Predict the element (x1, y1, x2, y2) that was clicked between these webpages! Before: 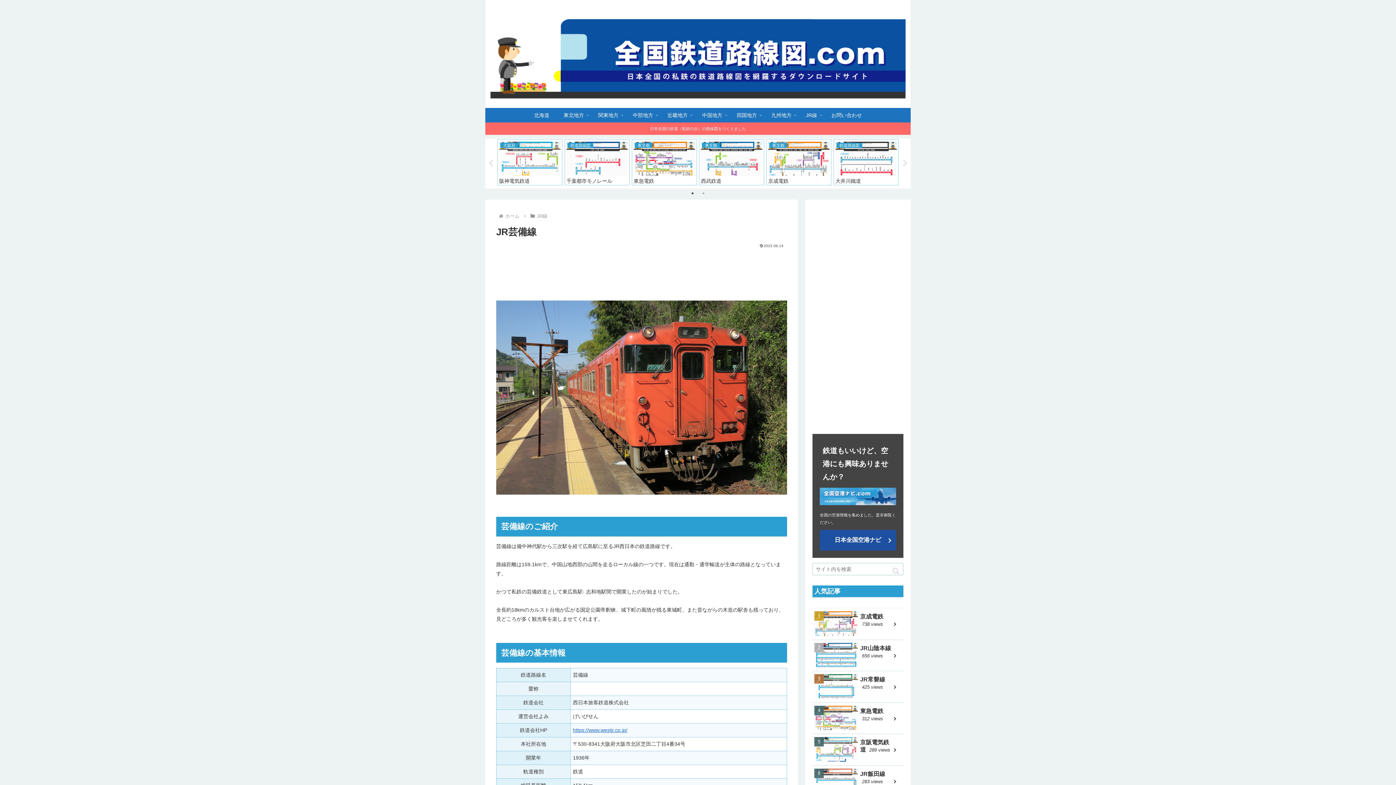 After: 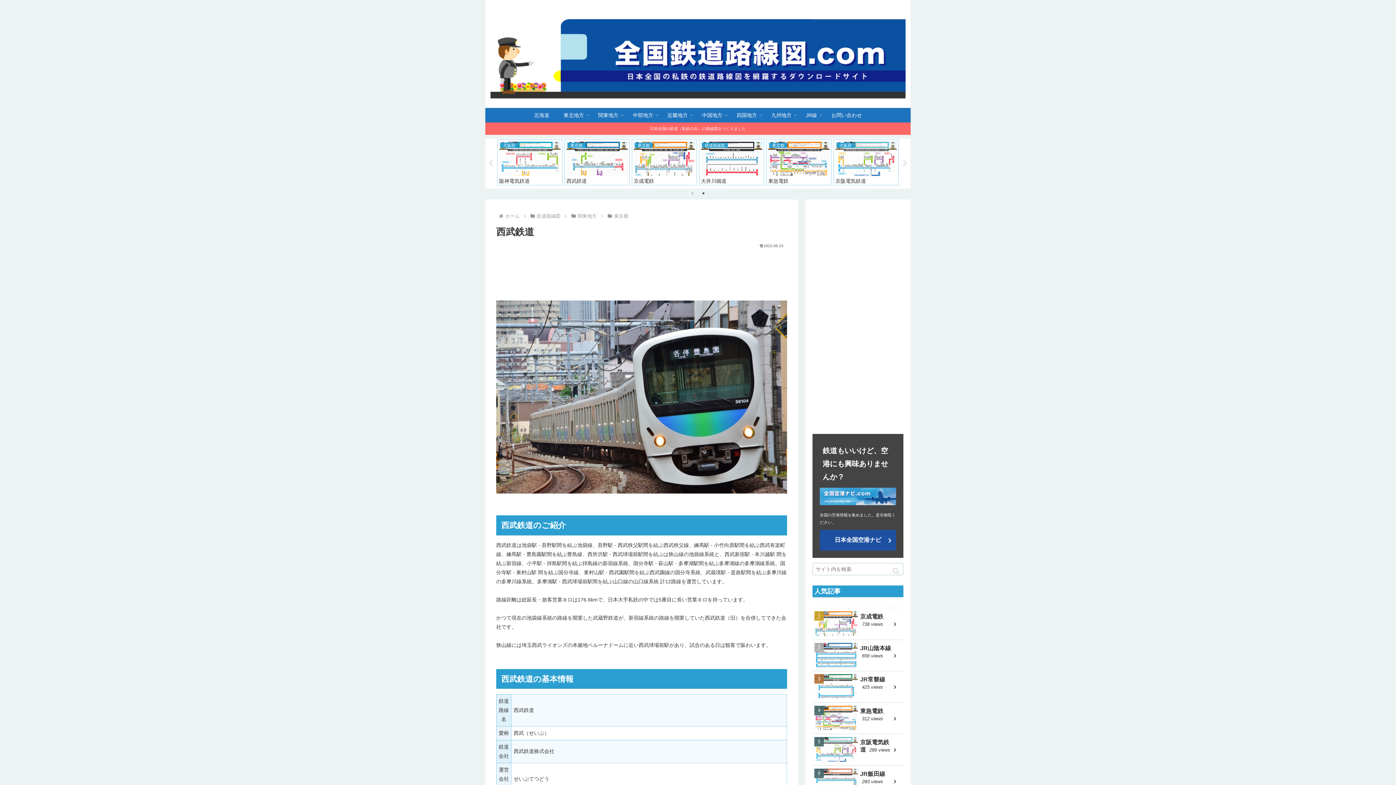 Action: label: 東京都
西武鉄道 bbox: (699, 139, 764, 185)